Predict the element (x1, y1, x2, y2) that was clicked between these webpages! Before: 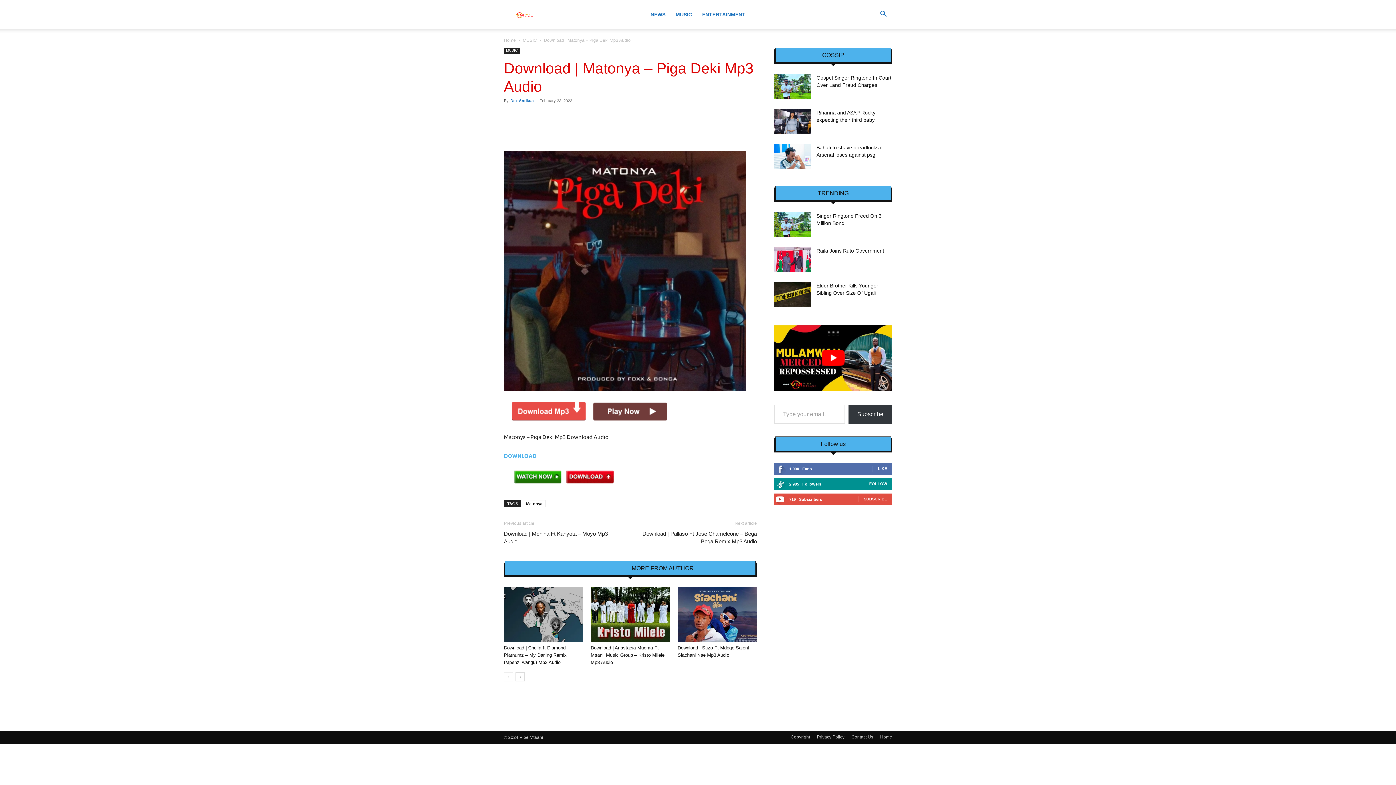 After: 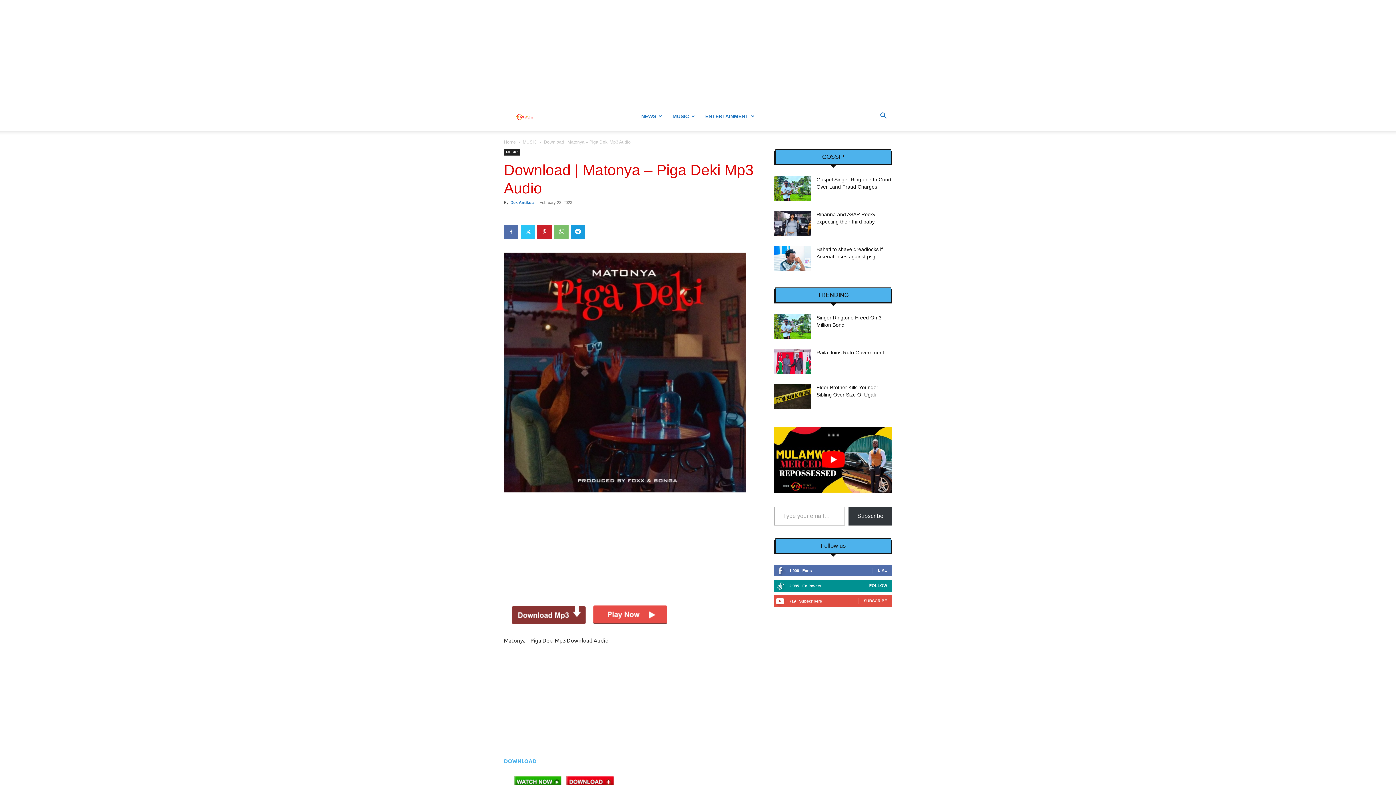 Action: label: Subscribe bbox: (848, 405, 892, 424)